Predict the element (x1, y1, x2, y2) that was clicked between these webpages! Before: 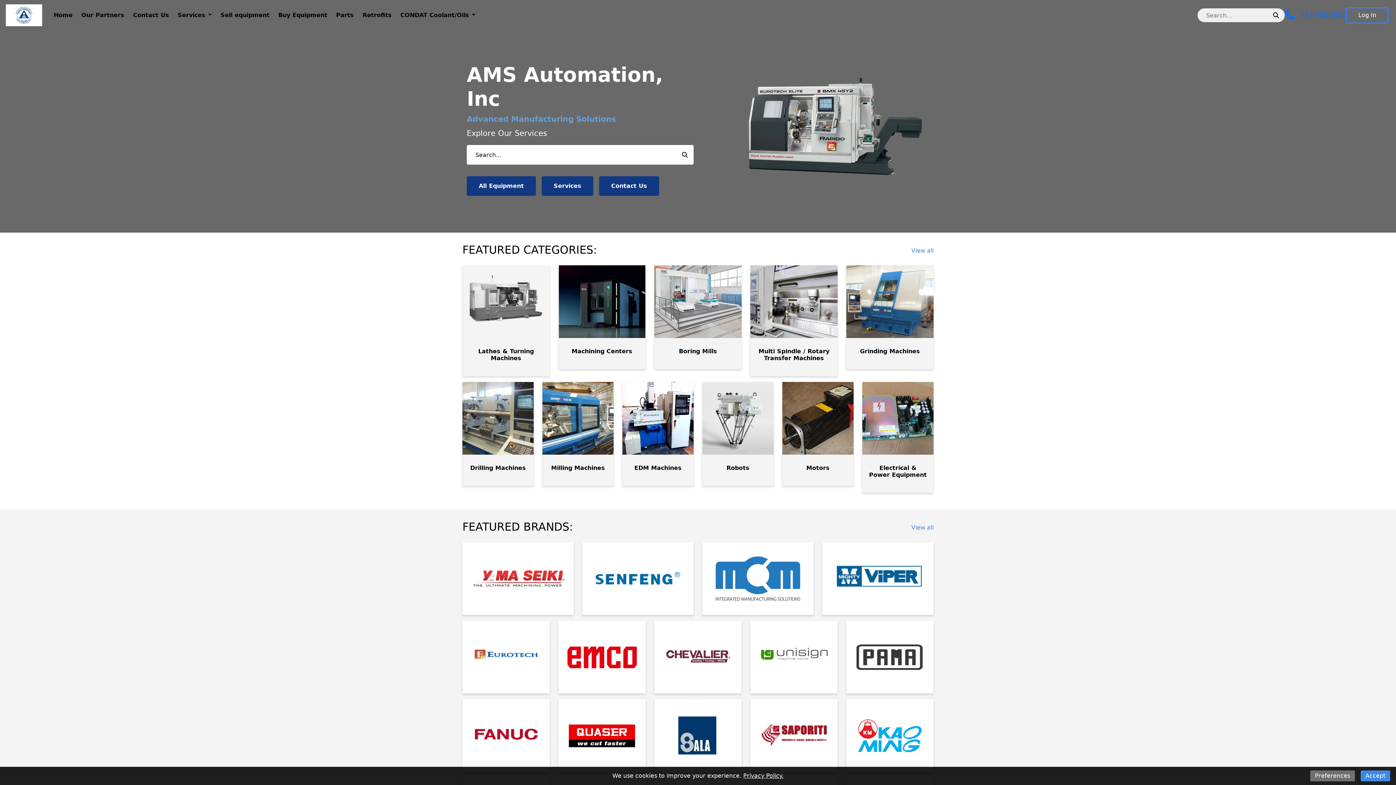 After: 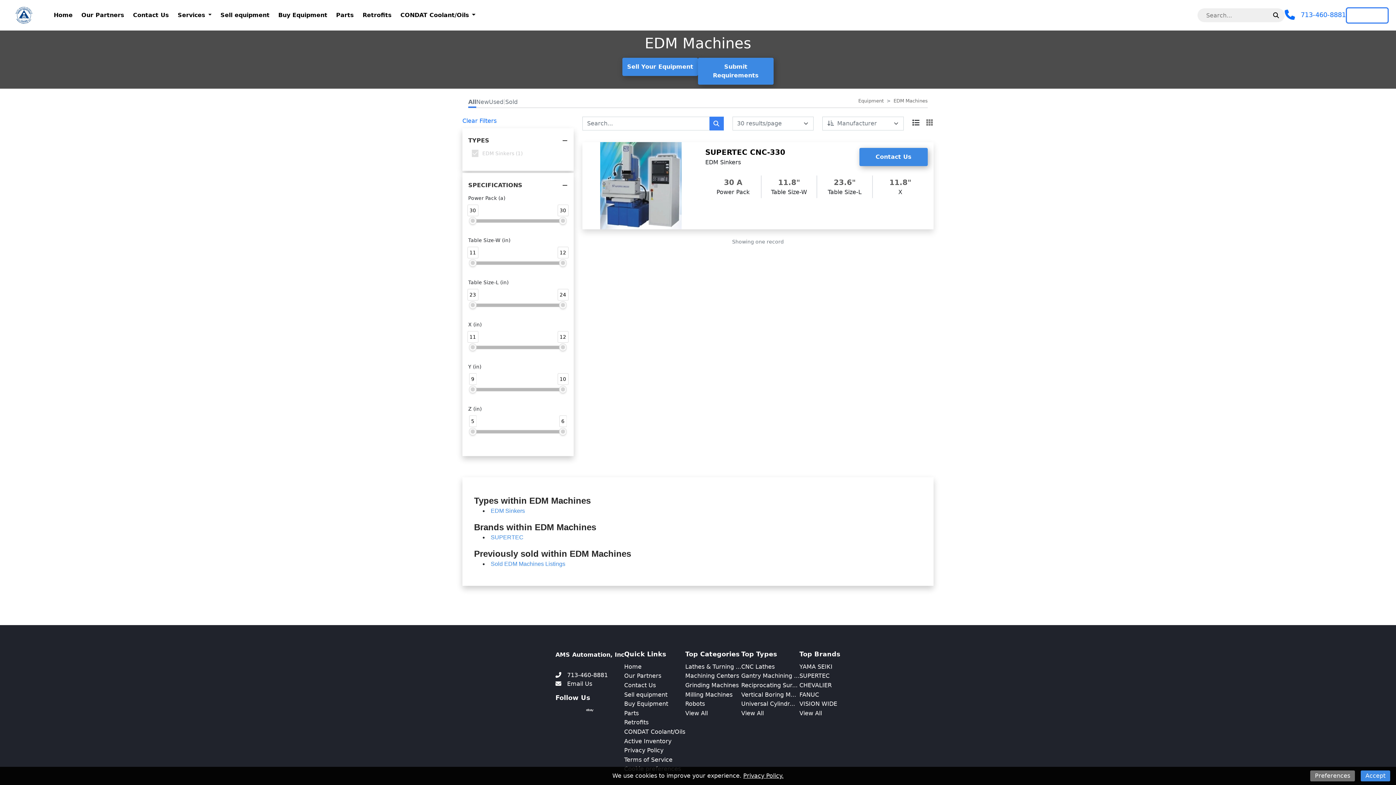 Action: label: EDM Machines bbox: (628, 464, 688, 473)